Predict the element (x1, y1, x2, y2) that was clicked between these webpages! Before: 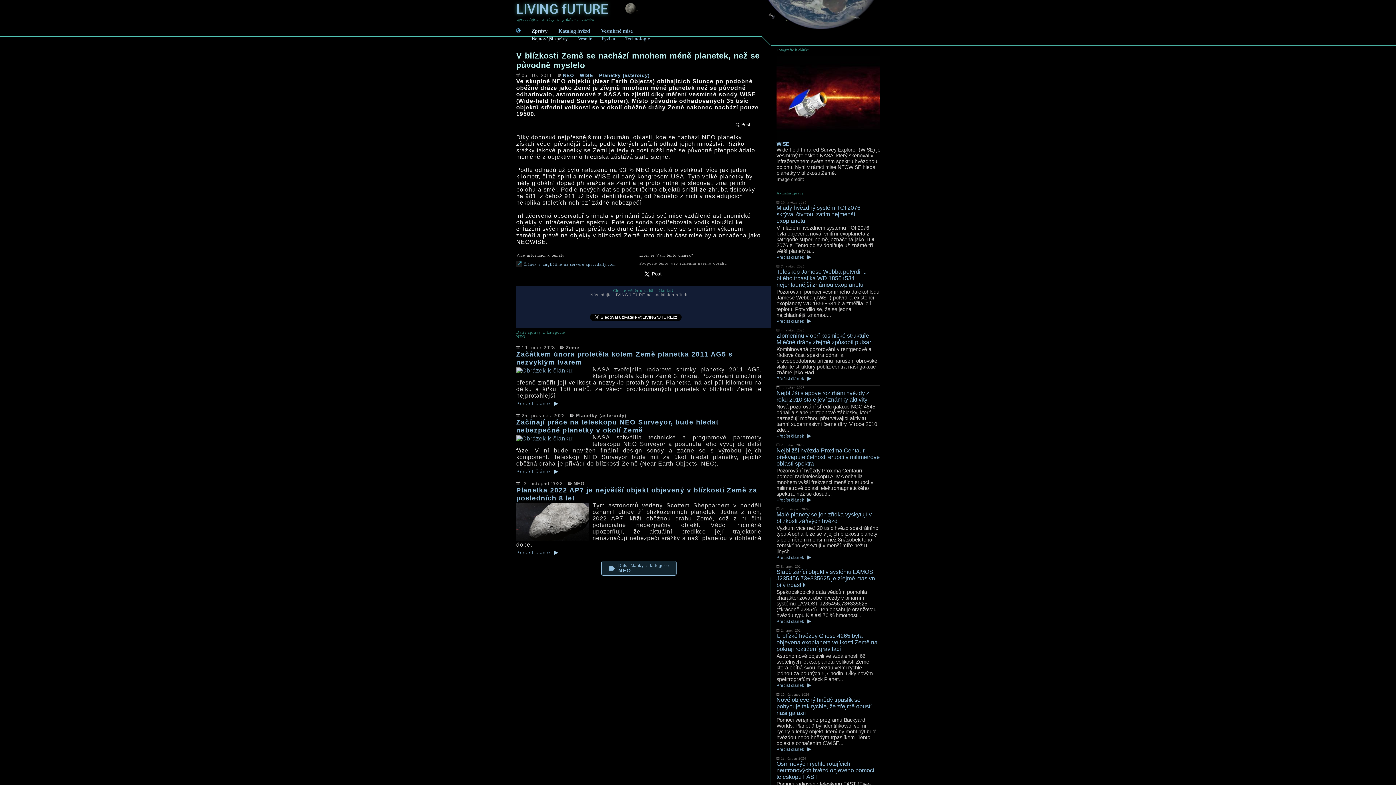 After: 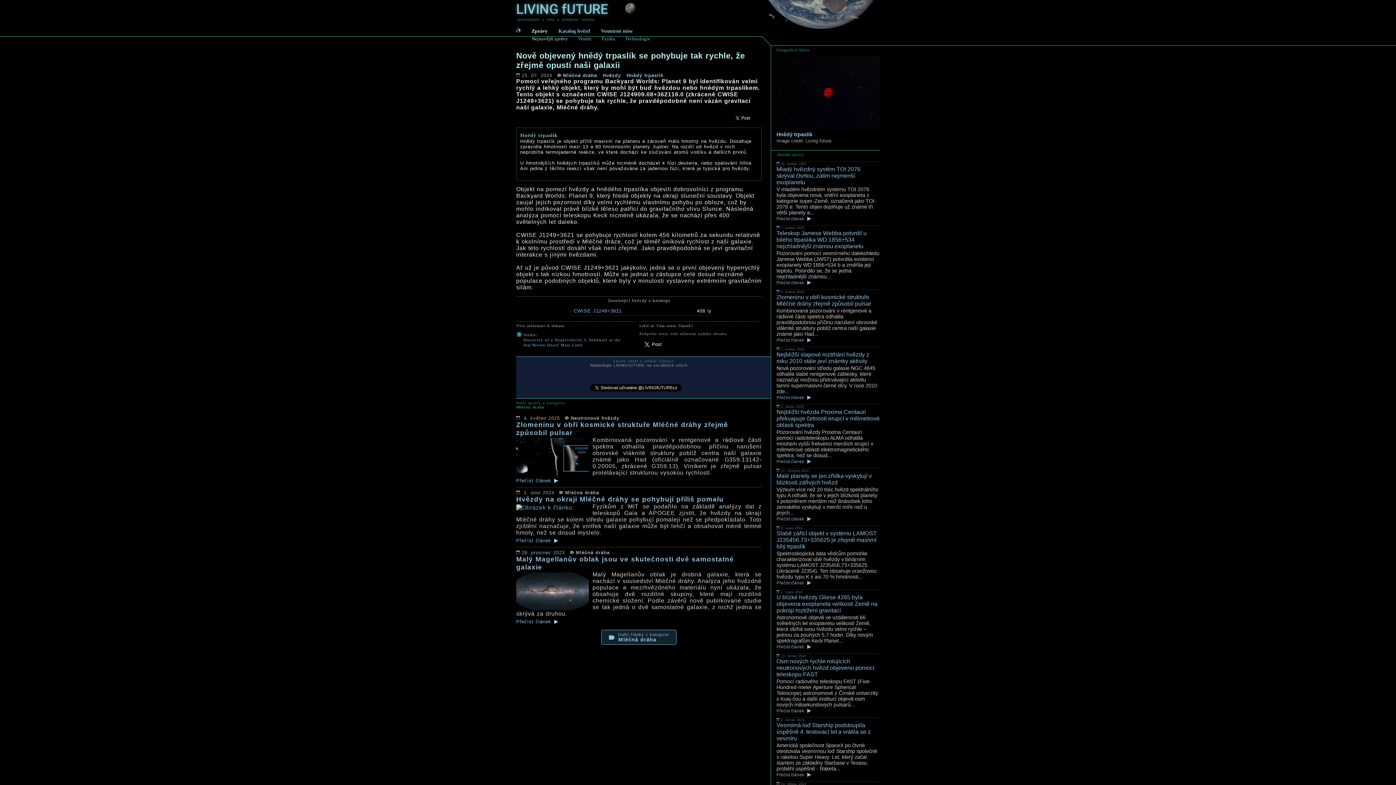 Action: bbox: (776, 697, 880, 756) label: Nově objevený hnědý trpaslík se pohybuje tak rychle, že zřejmě opustí naši galaxii
Pomocí veřejného programu Backyard Worlds: Planet 9 byl identifikován velmi rychlý a lehký objekt, který by mohl být buď hvězdou nebo hnědým trpaslíkem. Tento objekt s označením CWISE...
Přečíst článek